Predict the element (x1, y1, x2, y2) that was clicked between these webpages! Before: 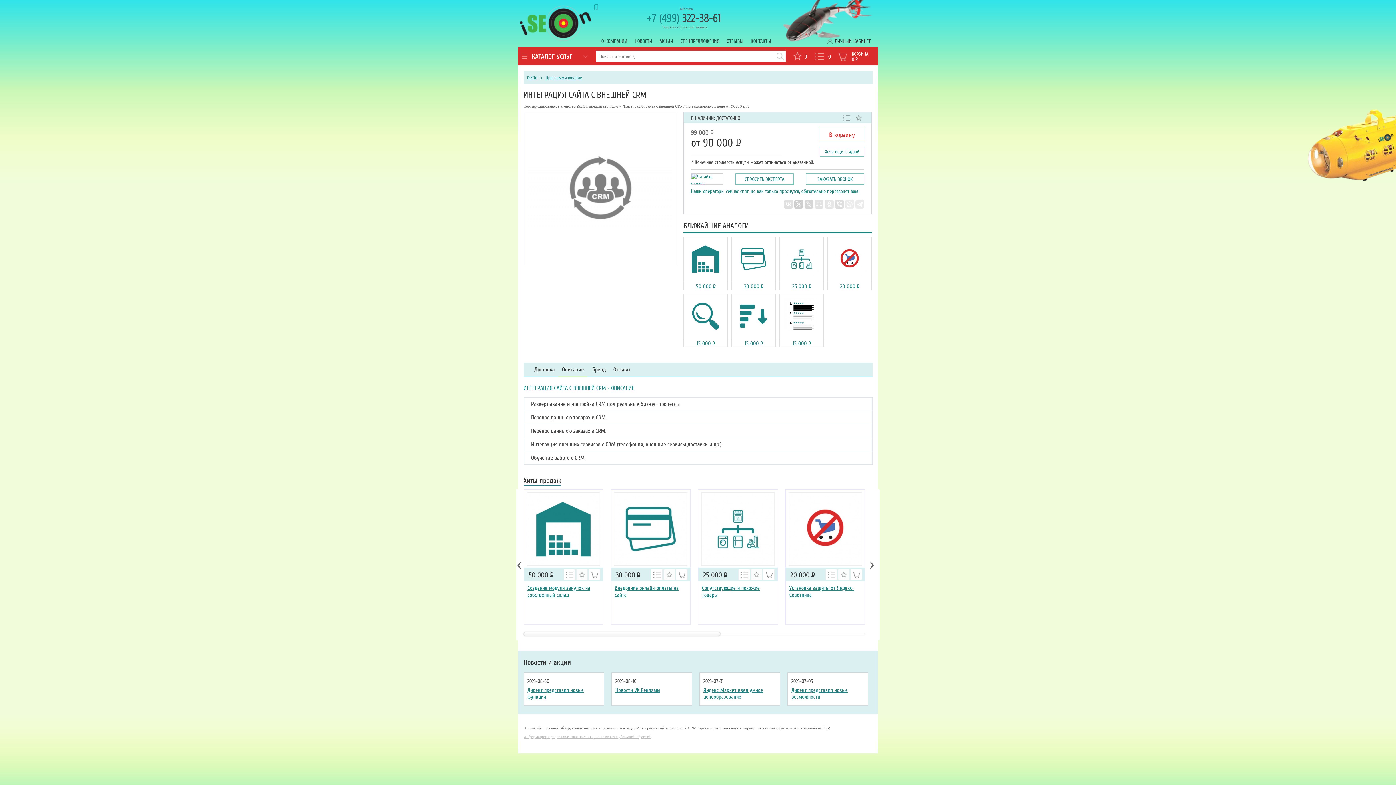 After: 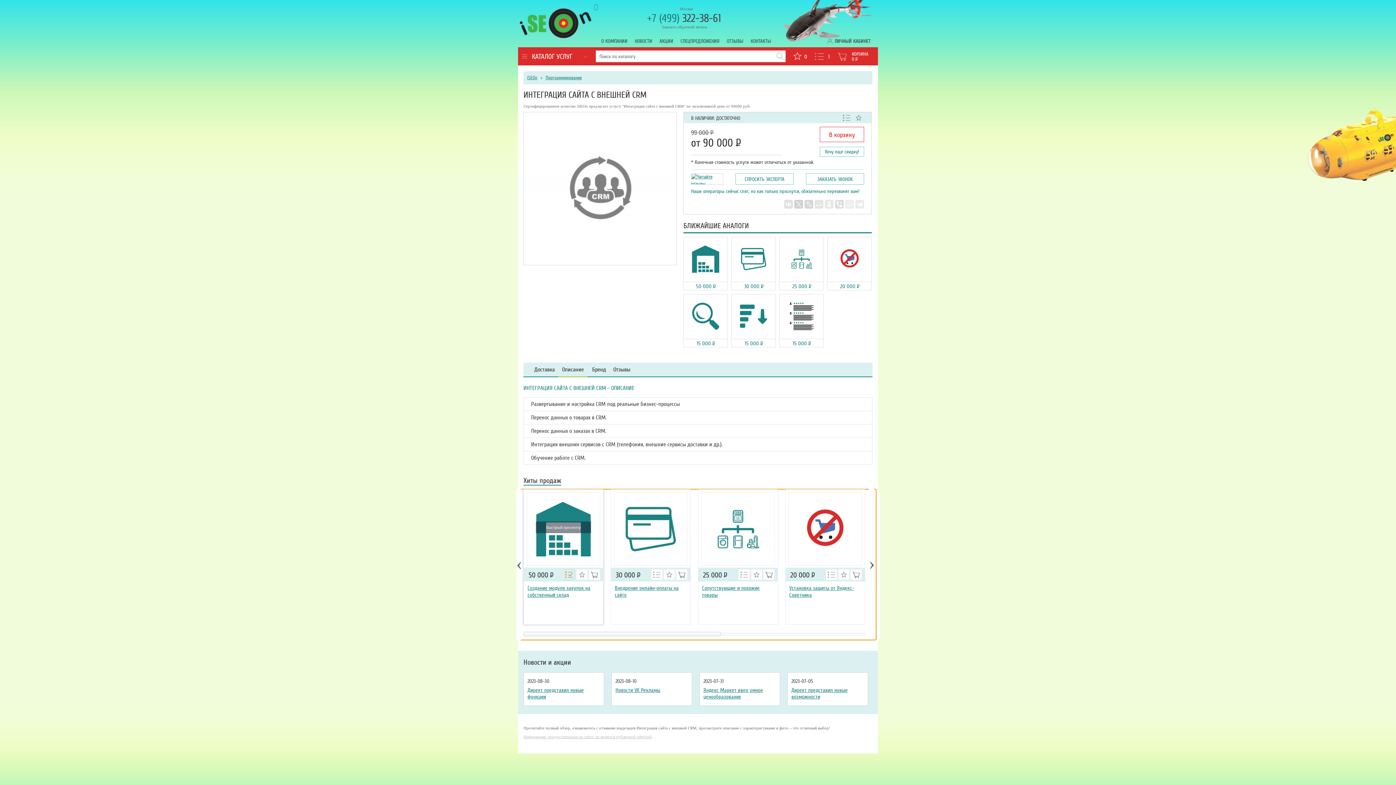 Action: bbox: (564, 569, 575, 580)